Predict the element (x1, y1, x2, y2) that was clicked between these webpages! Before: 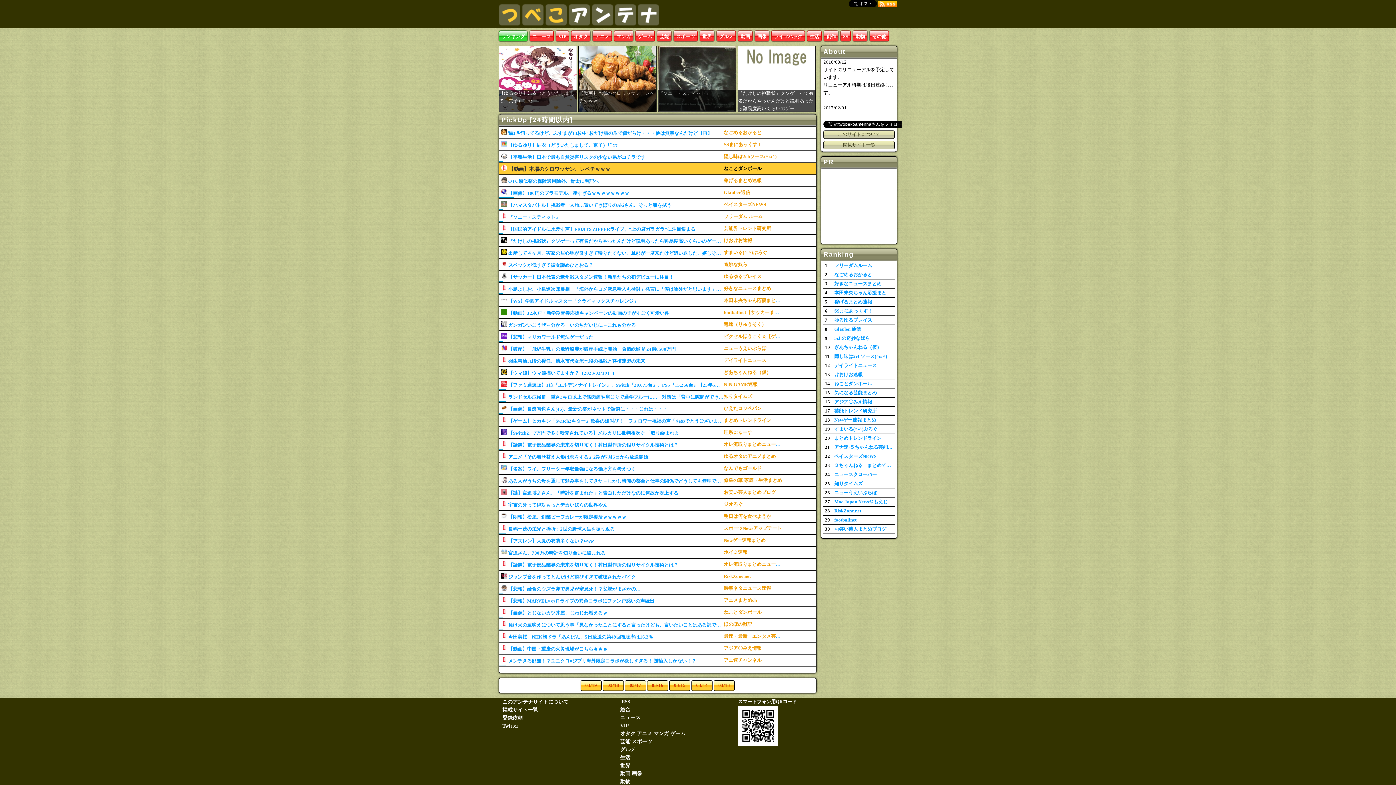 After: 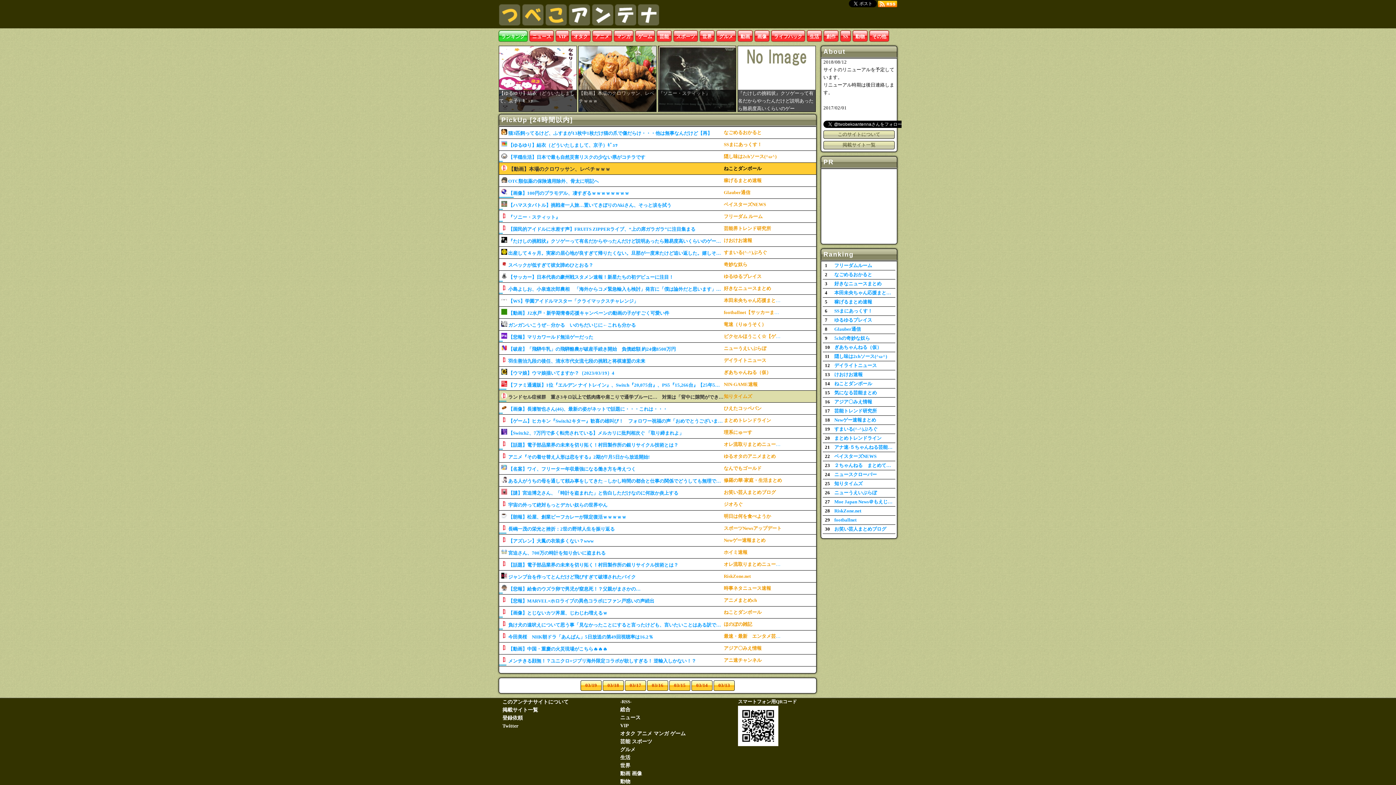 Action: label:  ランドセル症候群　重さ3キロ以上で筋肉痛や肩こりで通学ブルーに…　対策は「背中に隙間ができない」「一緒になって荷物を減らす」
知りタイムズ bbox: (499, 390, 816, 402)